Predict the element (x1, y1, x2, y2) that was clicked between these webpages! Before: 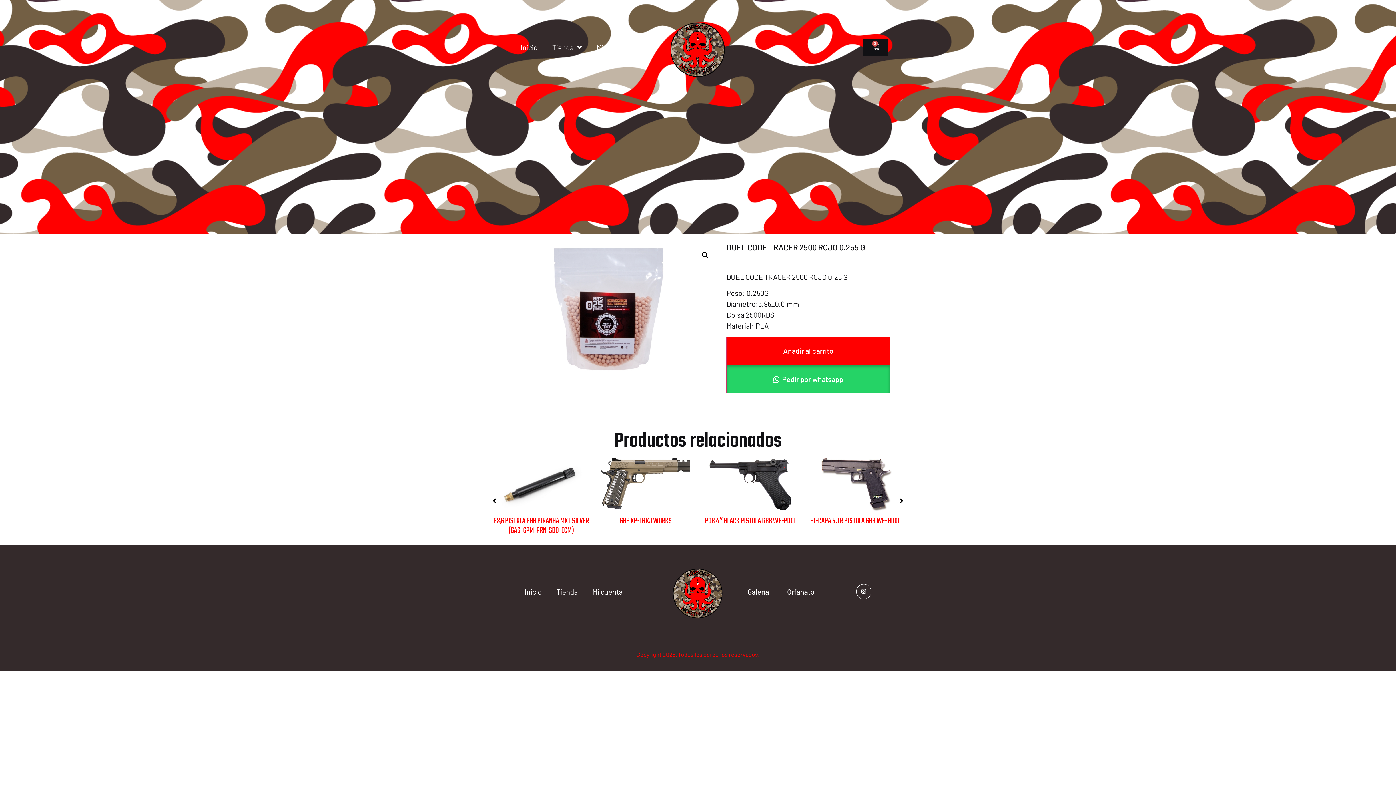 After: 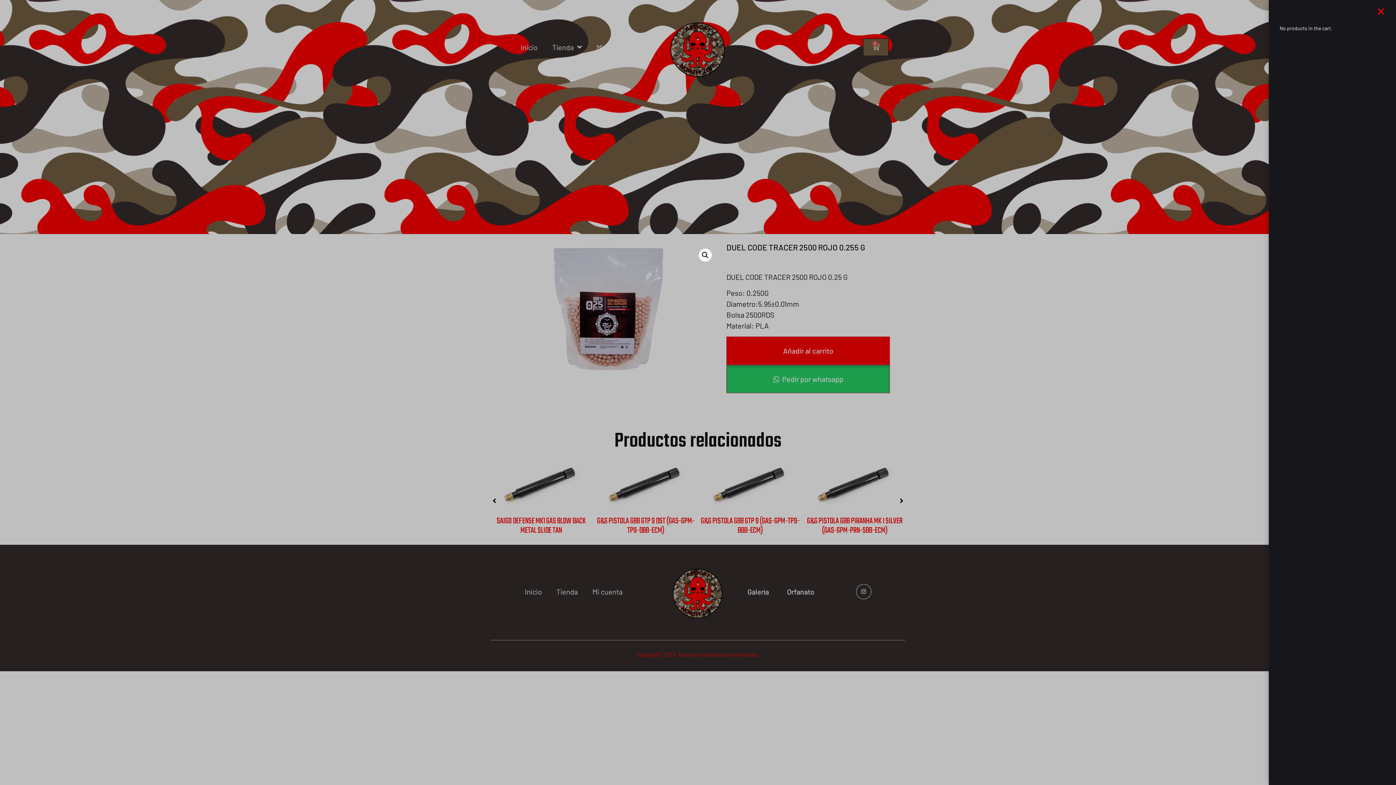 Action: bbox: (863, 38, 888, 56) label: 0
Cart